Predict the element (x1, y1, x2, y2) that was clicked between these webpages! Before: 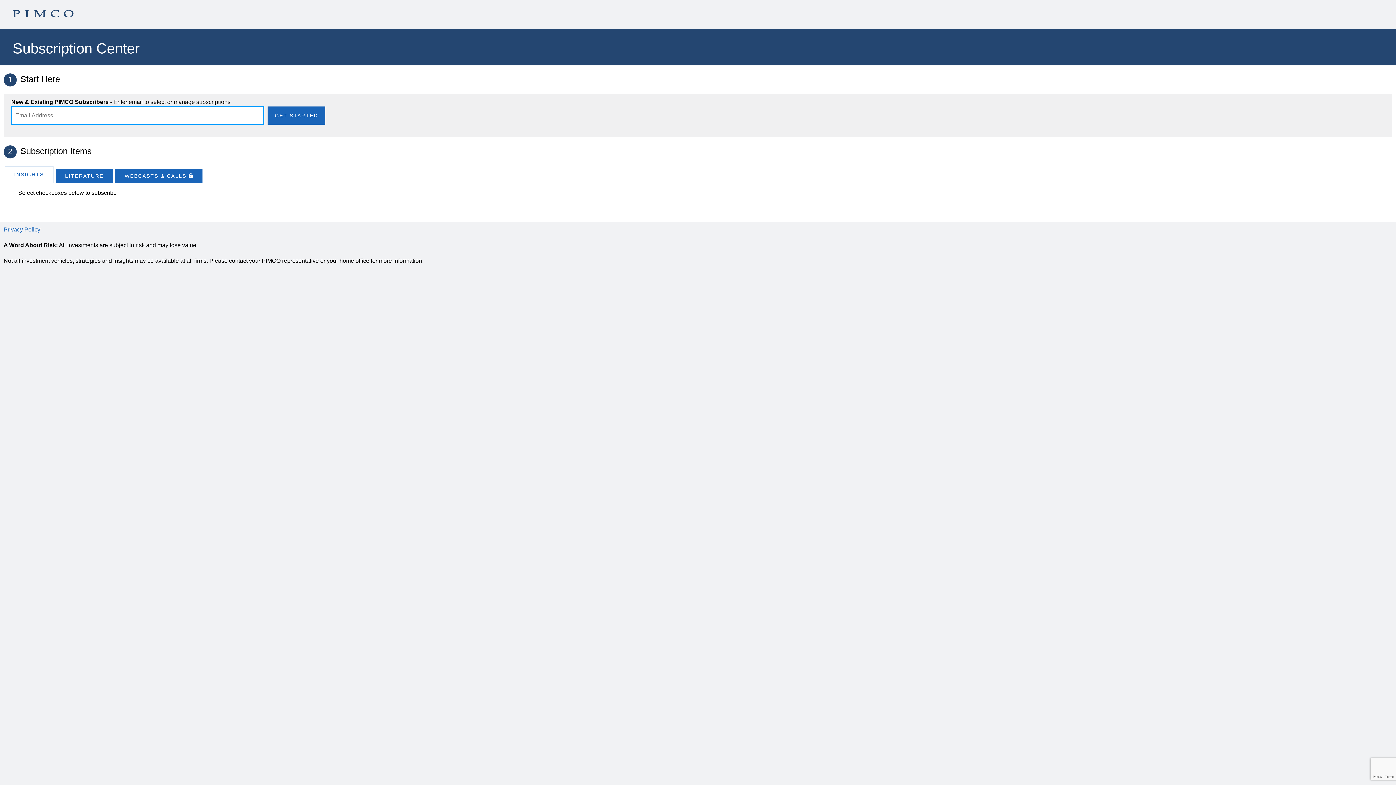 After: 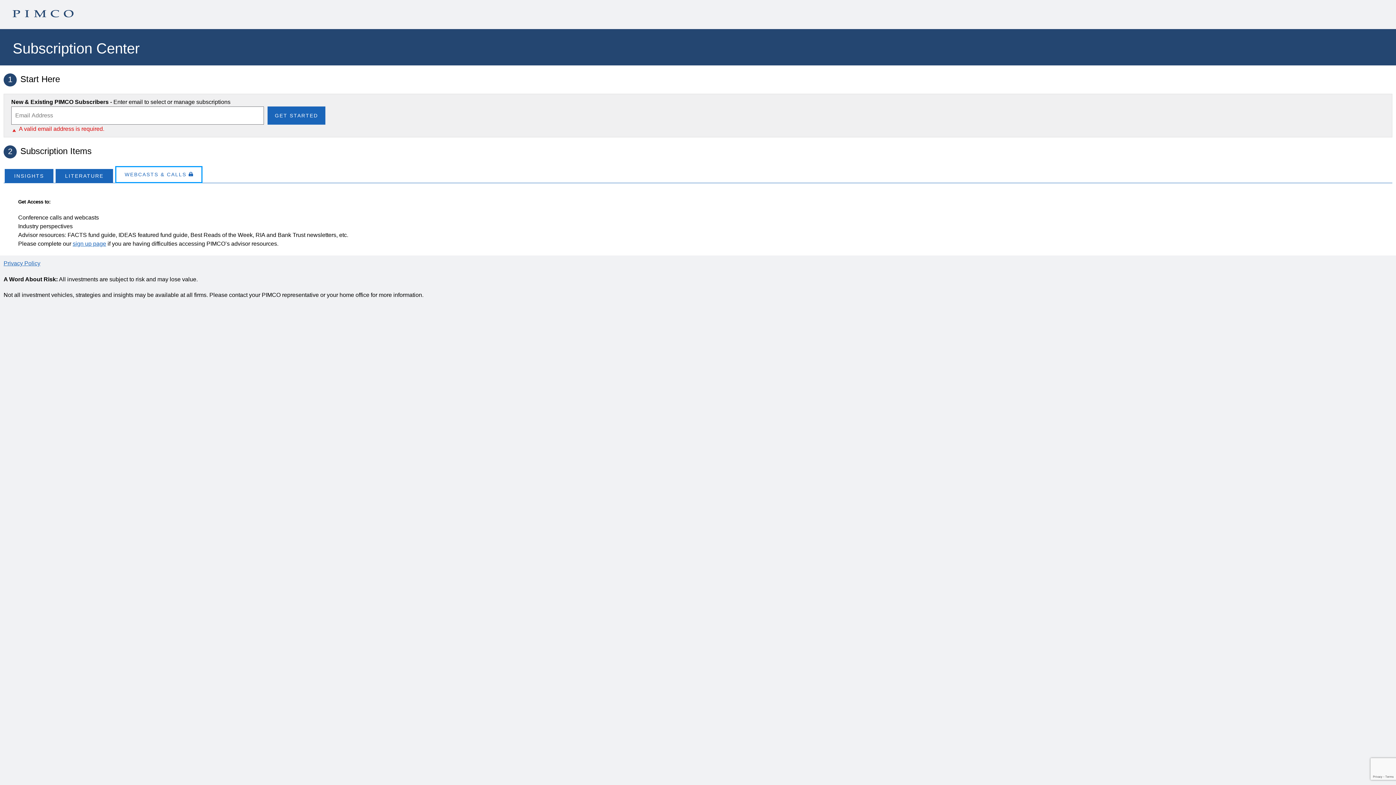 Action: bbox: (115, 169, 202, 182) label: WEBCASTS & CALLS 